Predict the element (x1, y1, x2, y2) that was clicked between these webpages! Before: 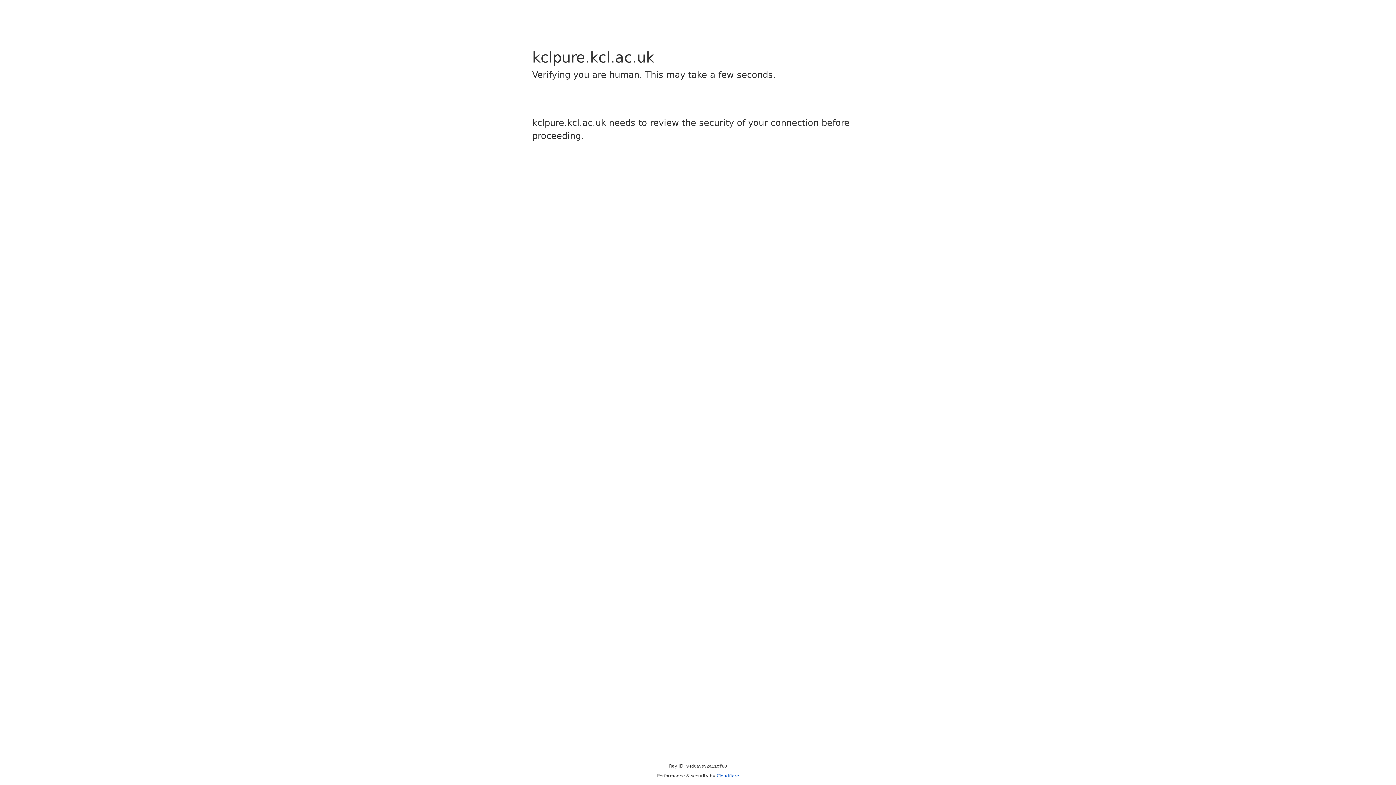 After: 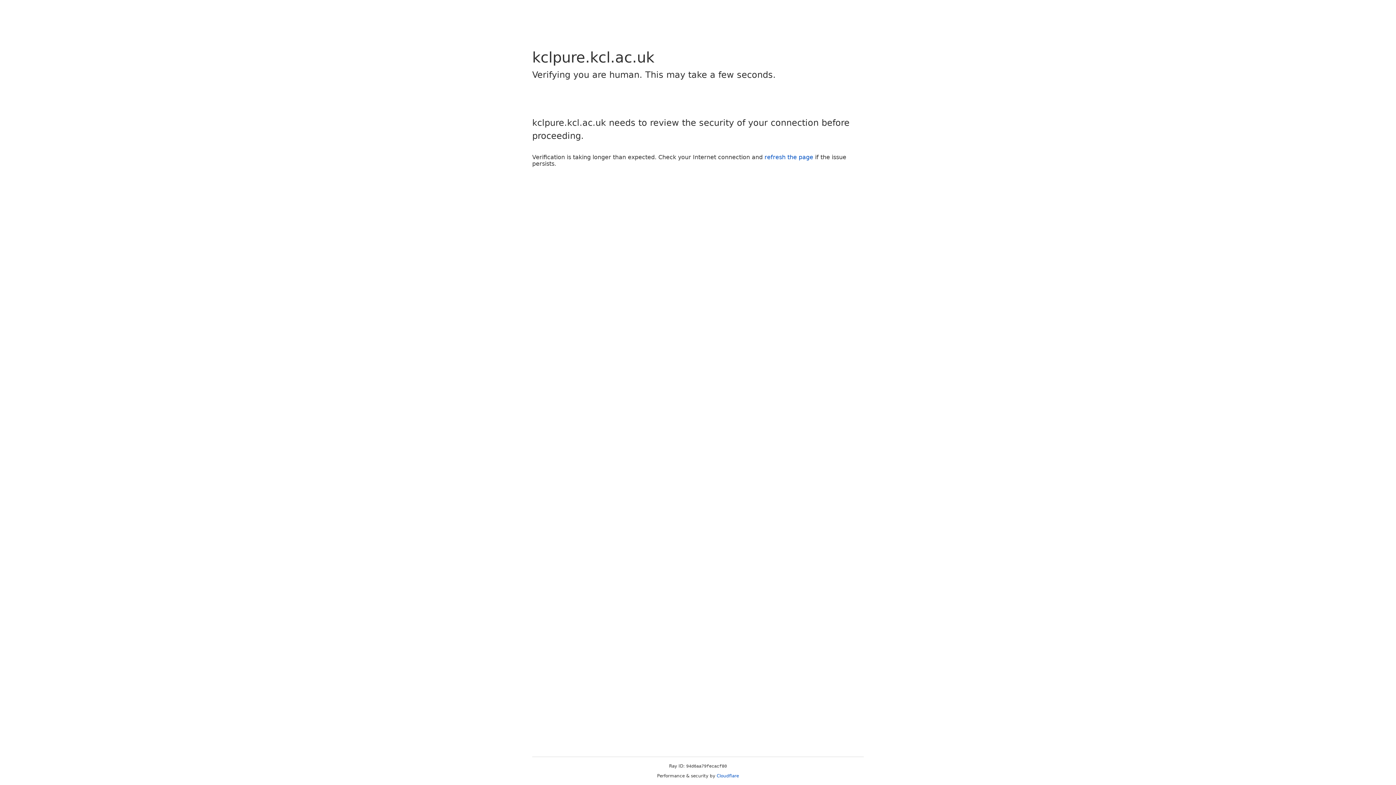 Action: bbox: (716, 773, 739, 778) label: Cloudflare